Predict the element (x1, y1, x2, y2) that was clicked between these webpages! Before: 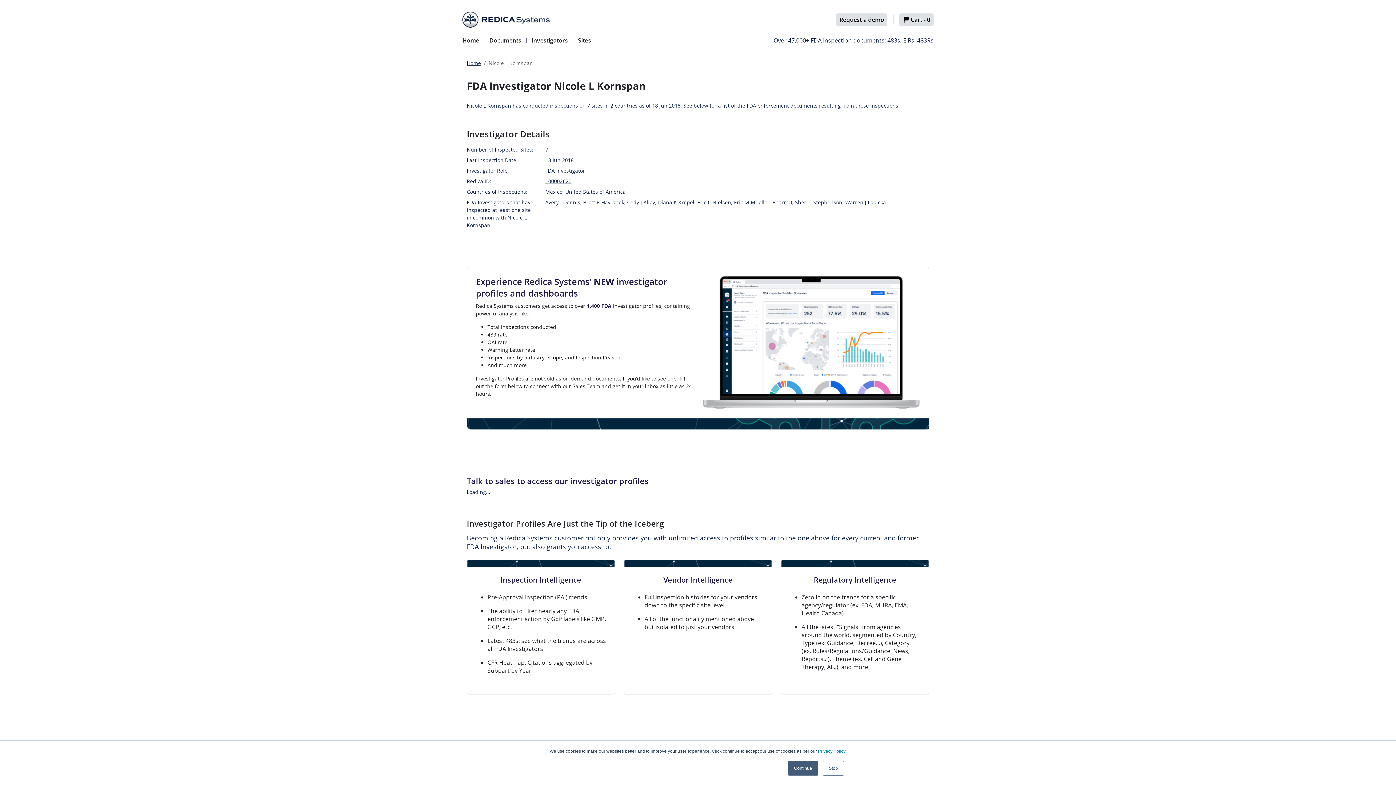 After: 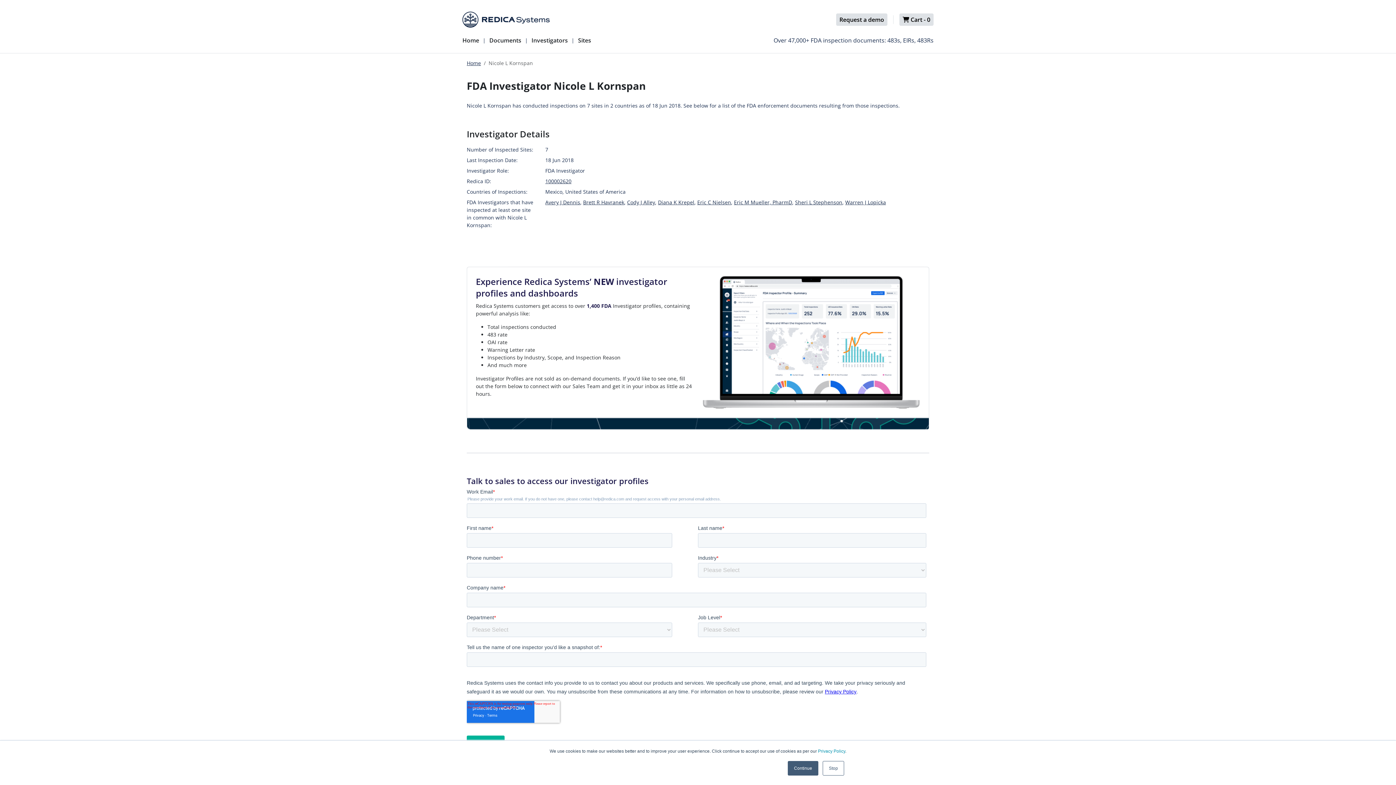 Action: label: 100002620 bbox: (545, 177, 571, 184)